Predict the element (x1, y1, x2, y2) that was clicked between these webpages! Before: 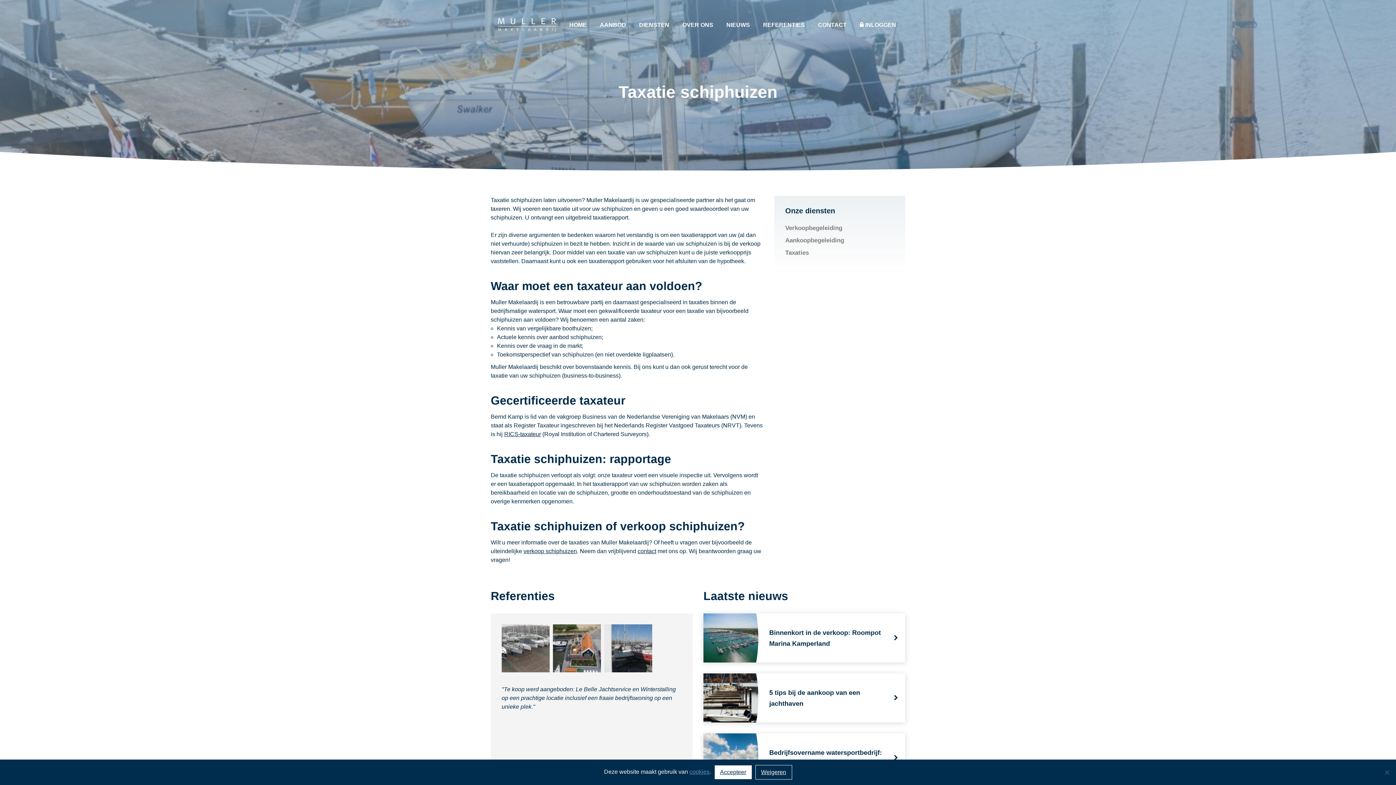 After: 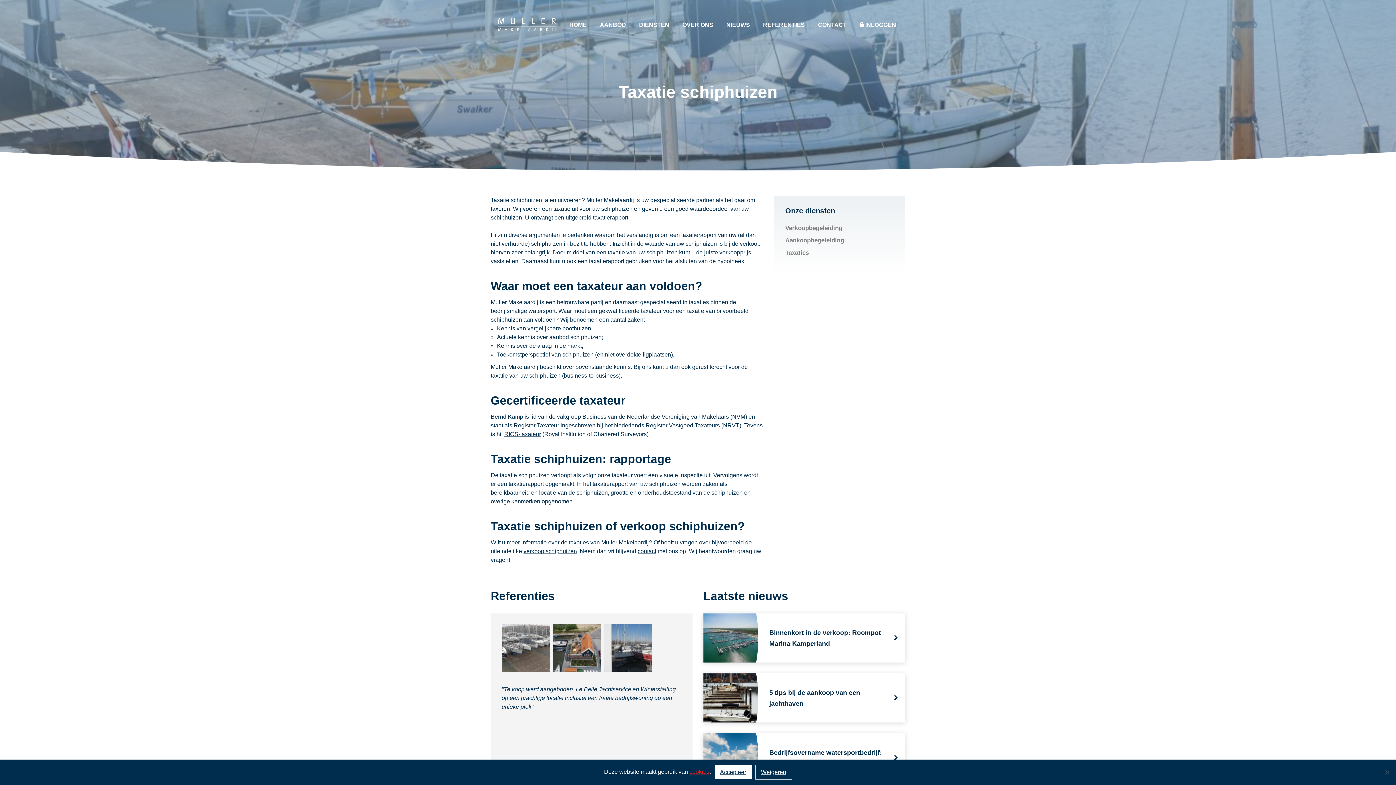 Action: label: cookies bbox: (689, 769, 709, 775)